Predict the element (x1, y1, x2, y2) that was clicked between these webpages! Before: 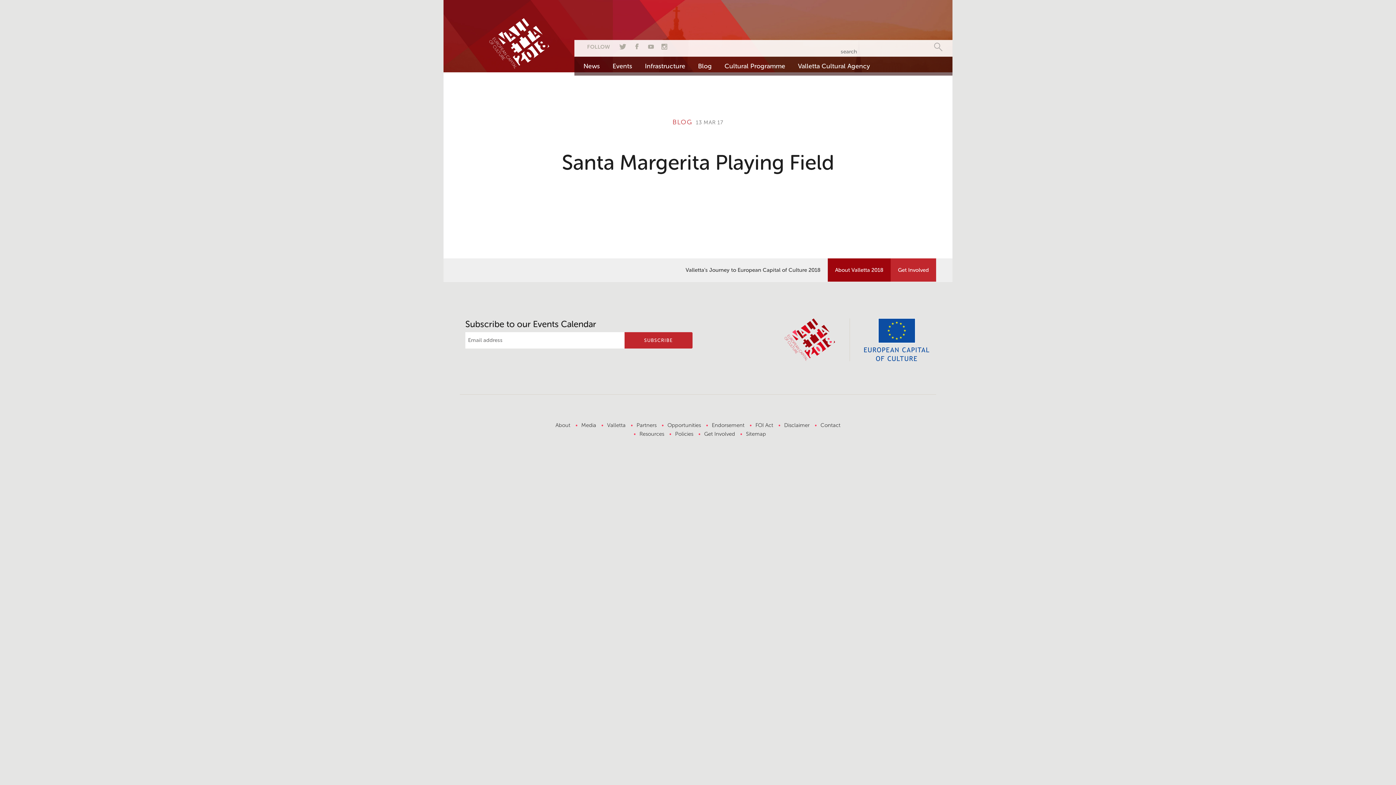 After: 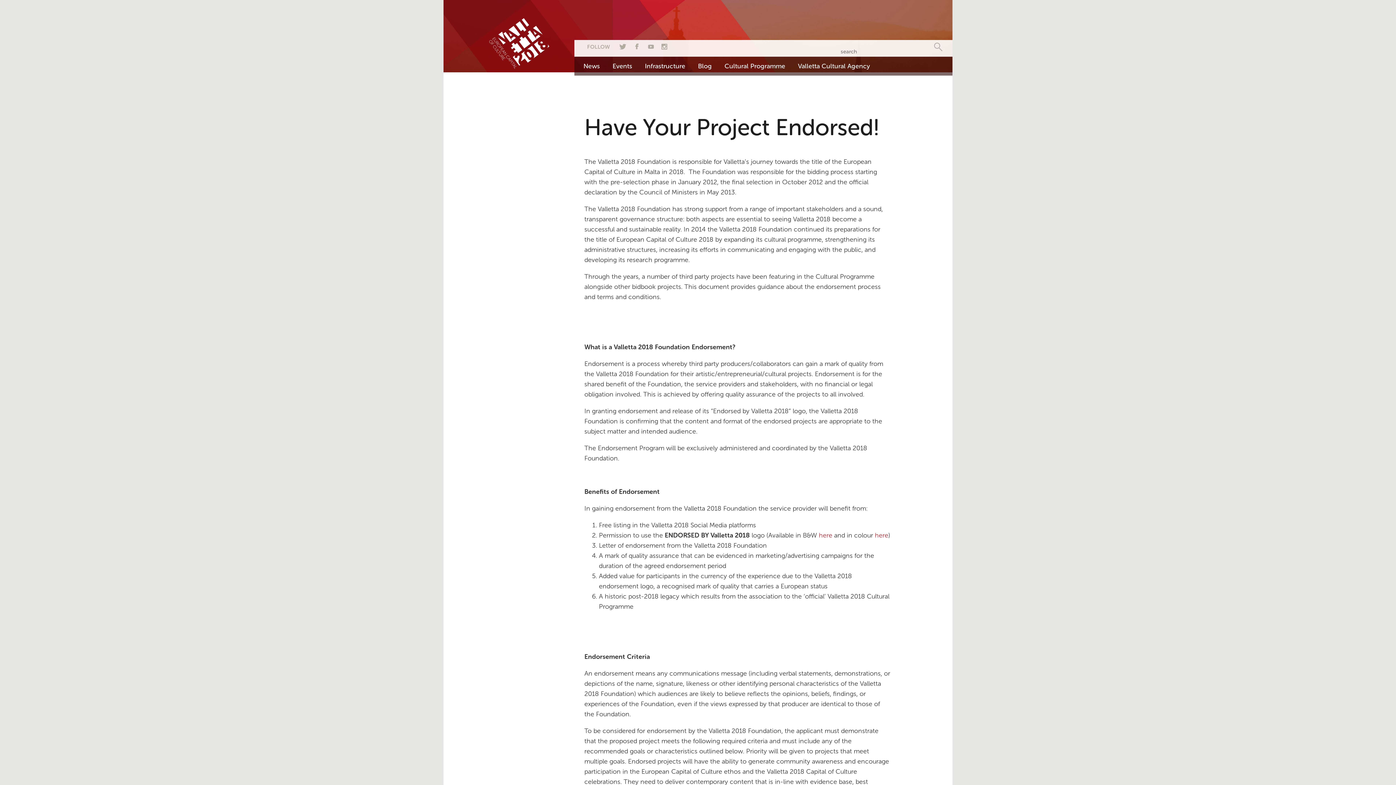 Action: label: Endorsement bbox: (711, 422, 744, 428)